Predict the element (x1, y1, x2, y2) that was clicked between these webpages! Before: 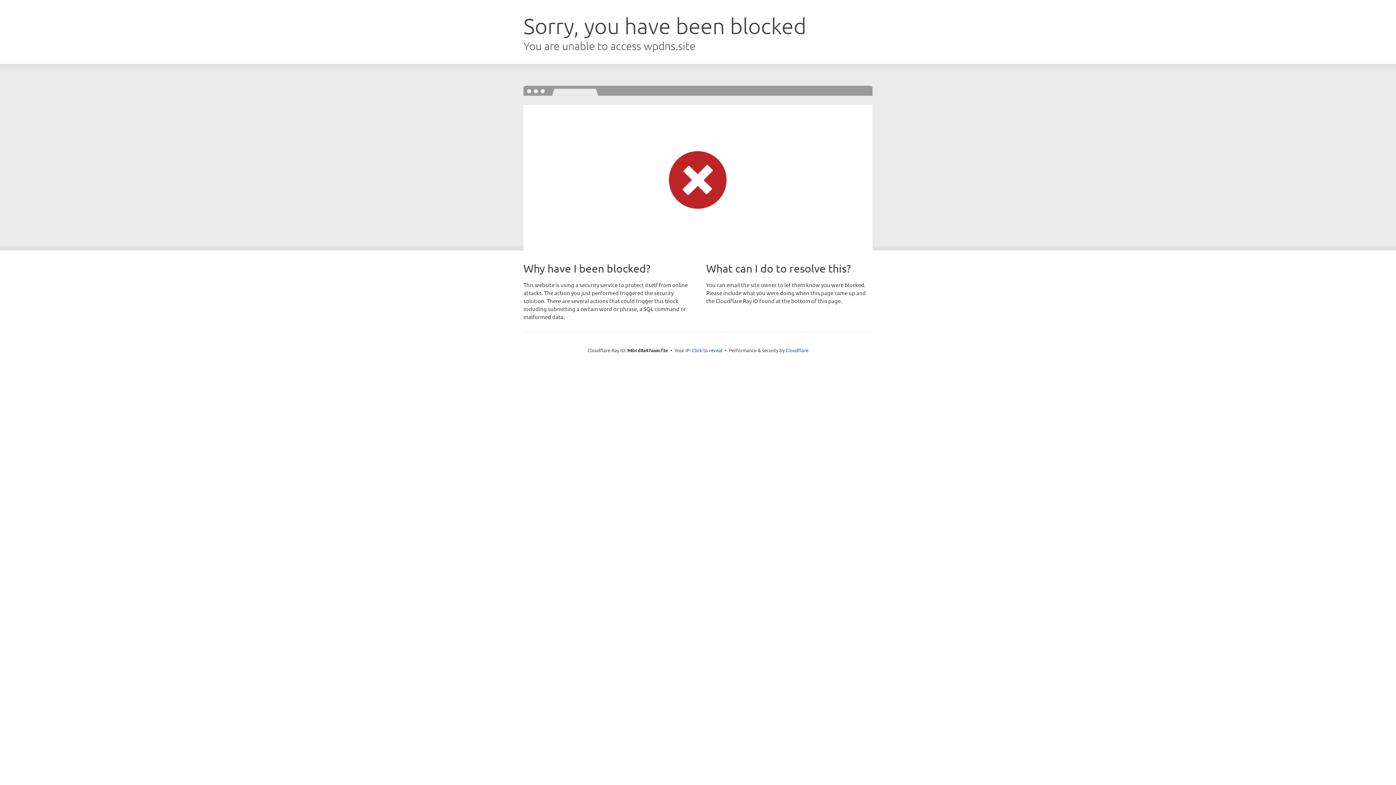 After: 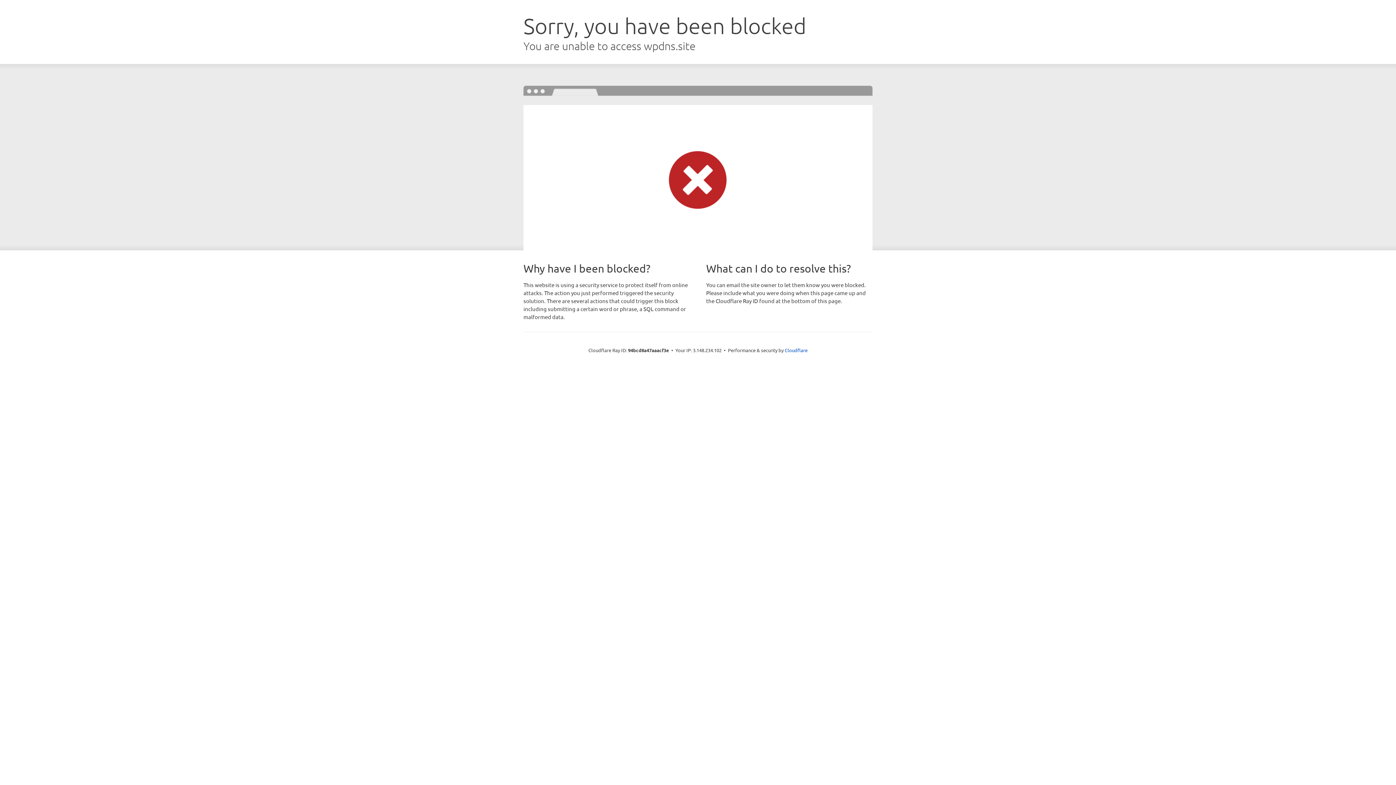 Action: label: Click to reveal bbox: (692, 346, 722, 353)